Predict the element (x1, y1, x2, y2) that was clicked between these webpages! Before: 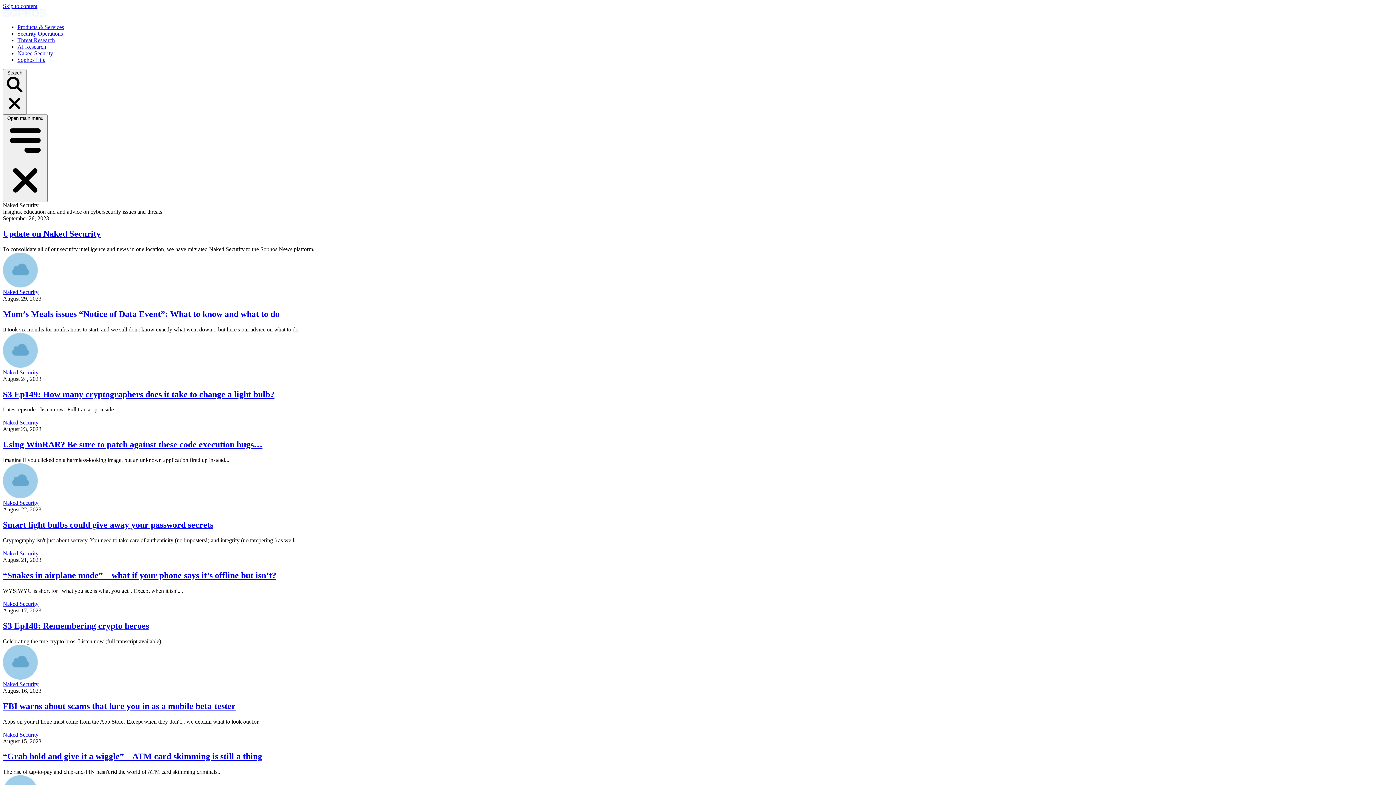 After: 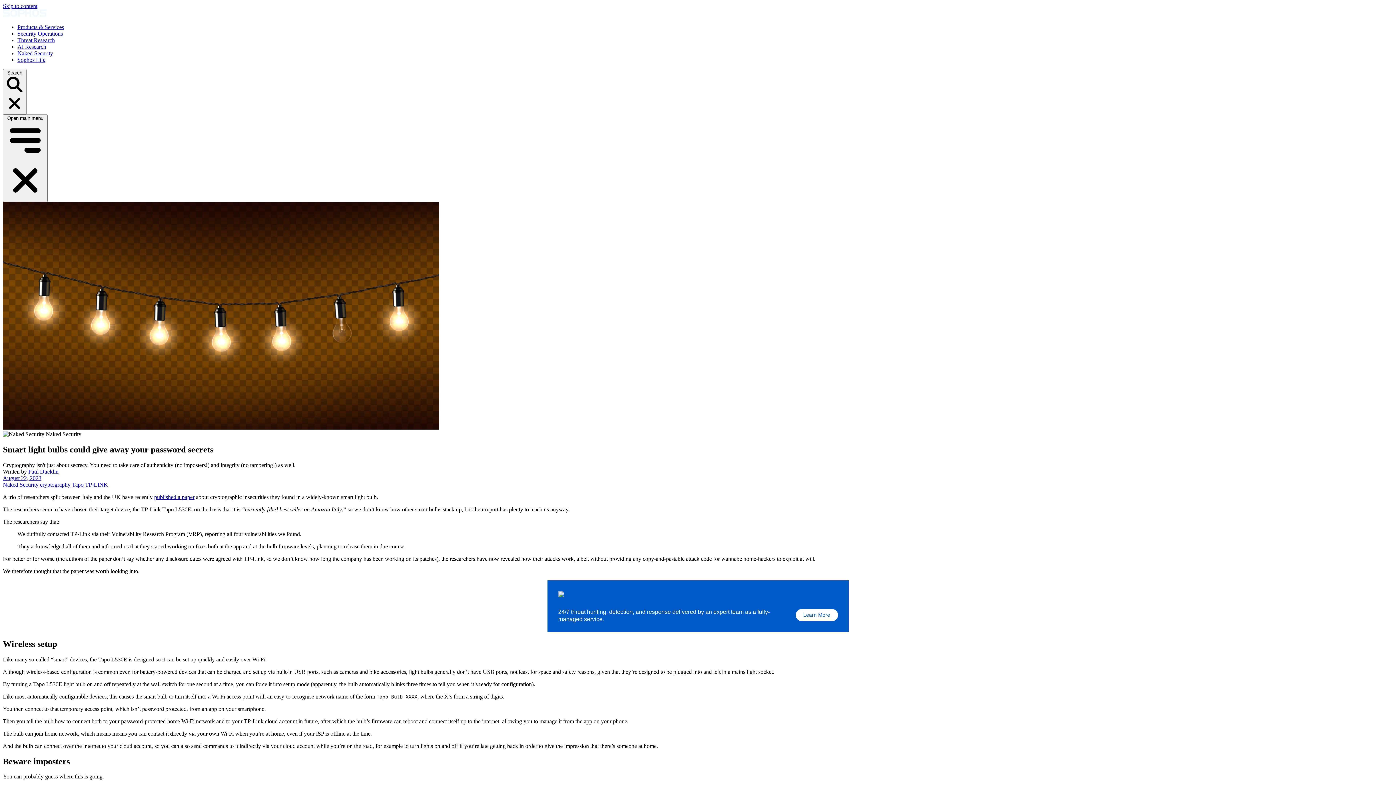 Action: bbox: (2, 520, 213, 529) label: Smart light bulbs could give away your password secrets